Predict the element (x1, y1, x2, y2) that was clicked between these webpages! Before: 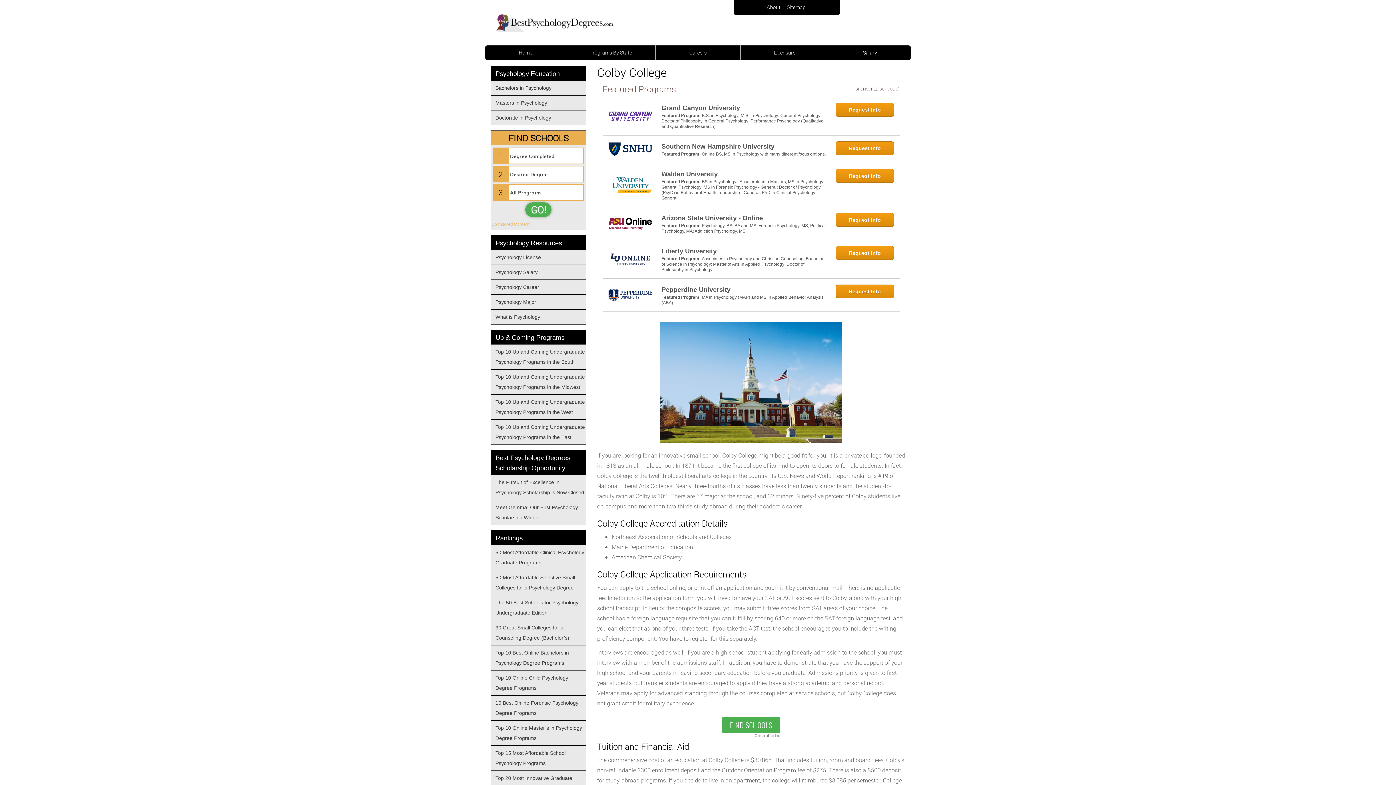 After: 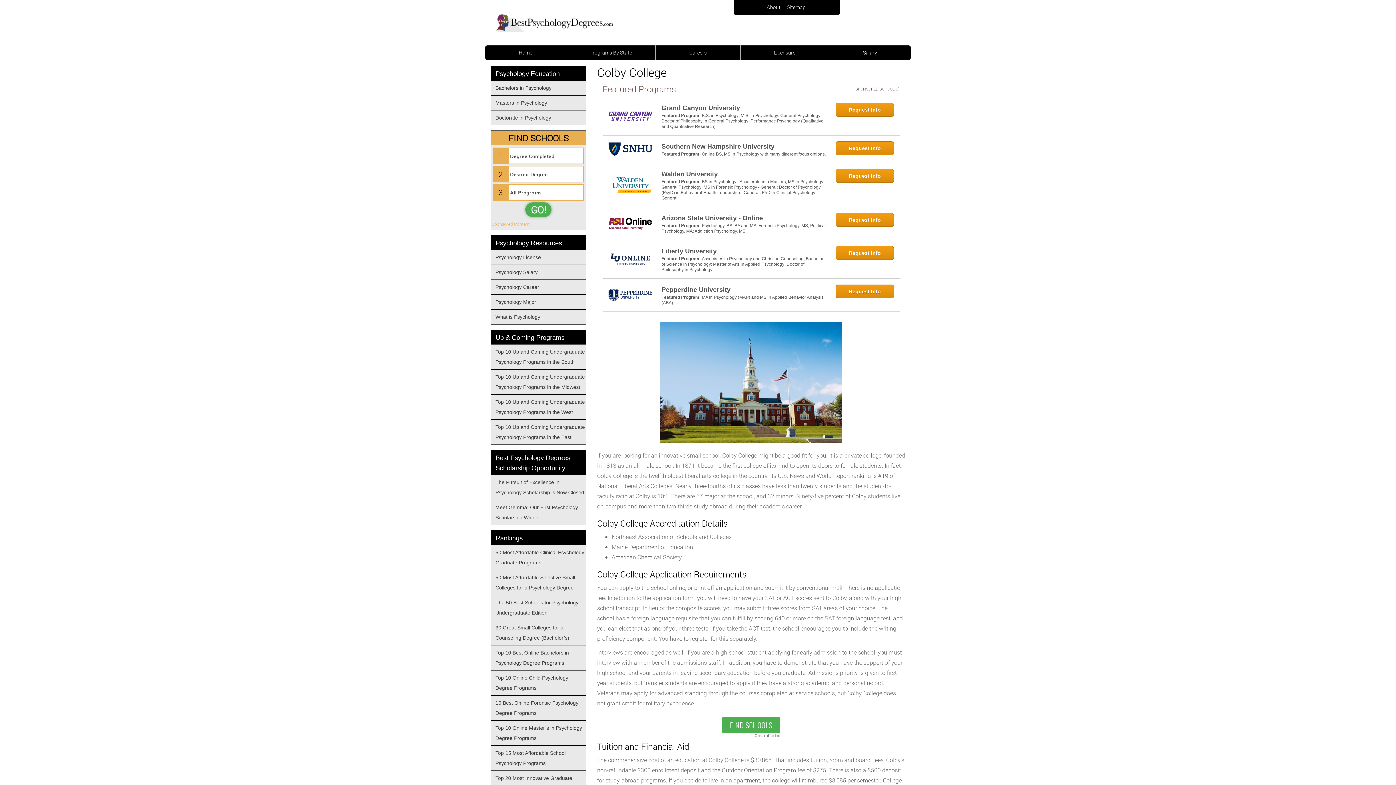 Action: label: Online BS, MS in Psychology with many different focus options. bbox: (702, 151, 826, 156)